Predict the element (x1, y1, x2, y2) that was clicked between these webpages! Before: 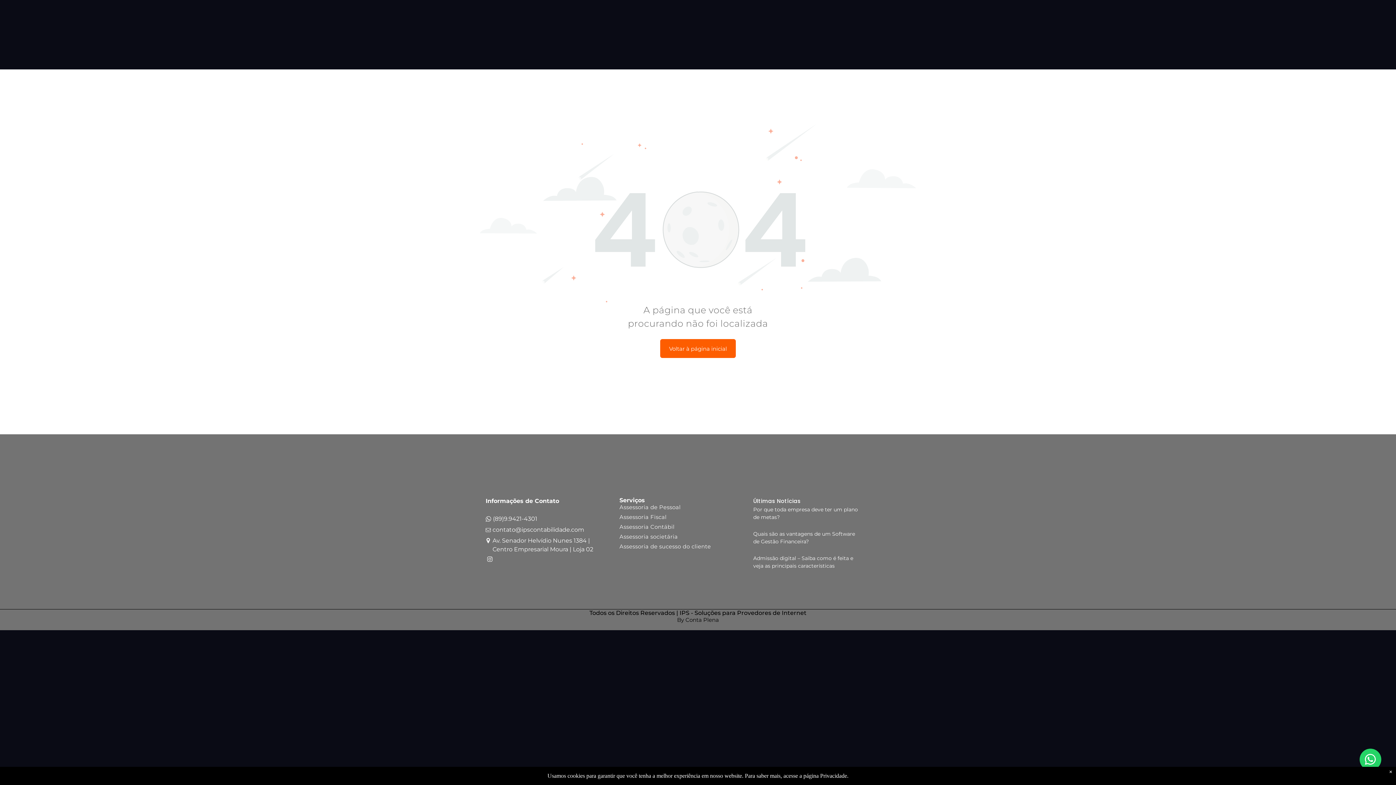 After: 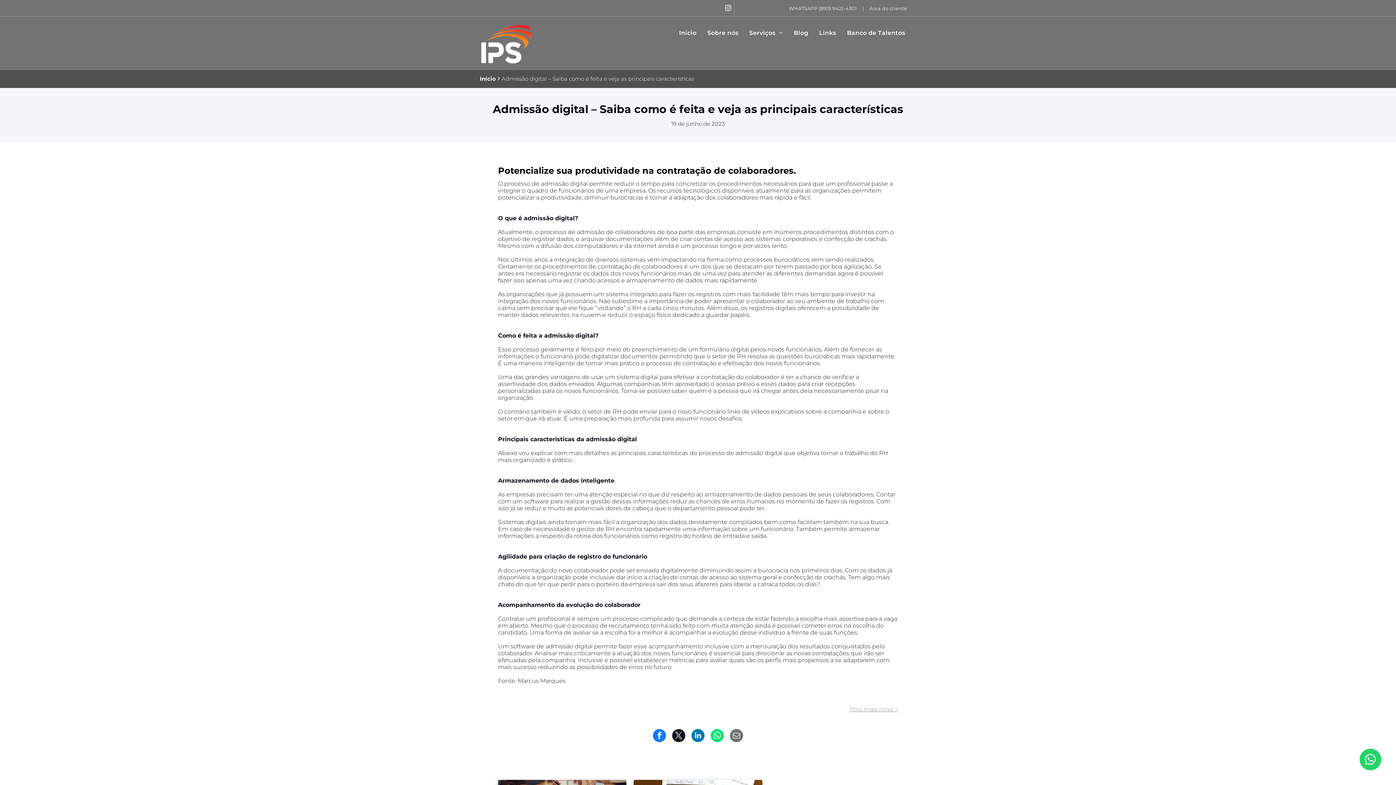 Action: label: Admissão digital – Saiba como é feita e veja as principais características bbox: (753, 554, 860, 570)